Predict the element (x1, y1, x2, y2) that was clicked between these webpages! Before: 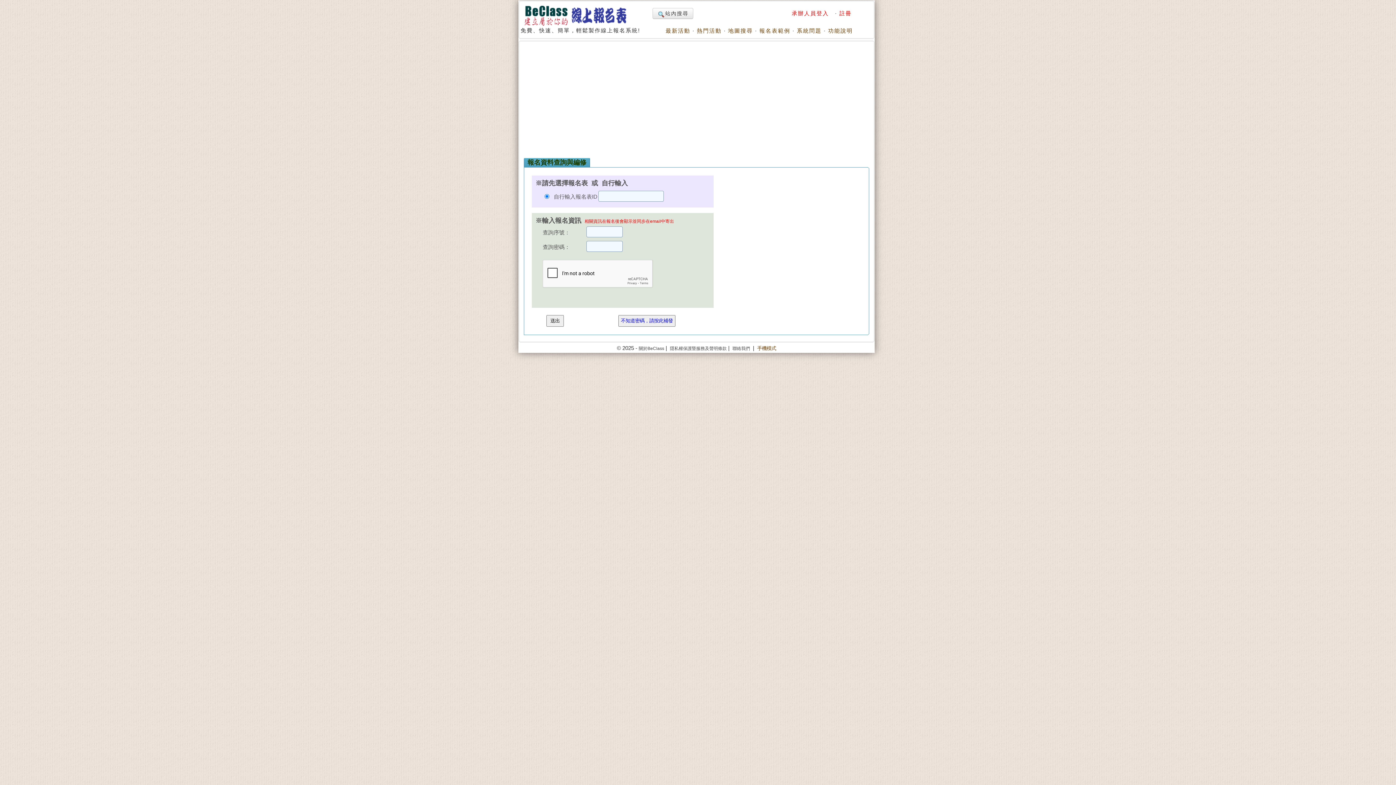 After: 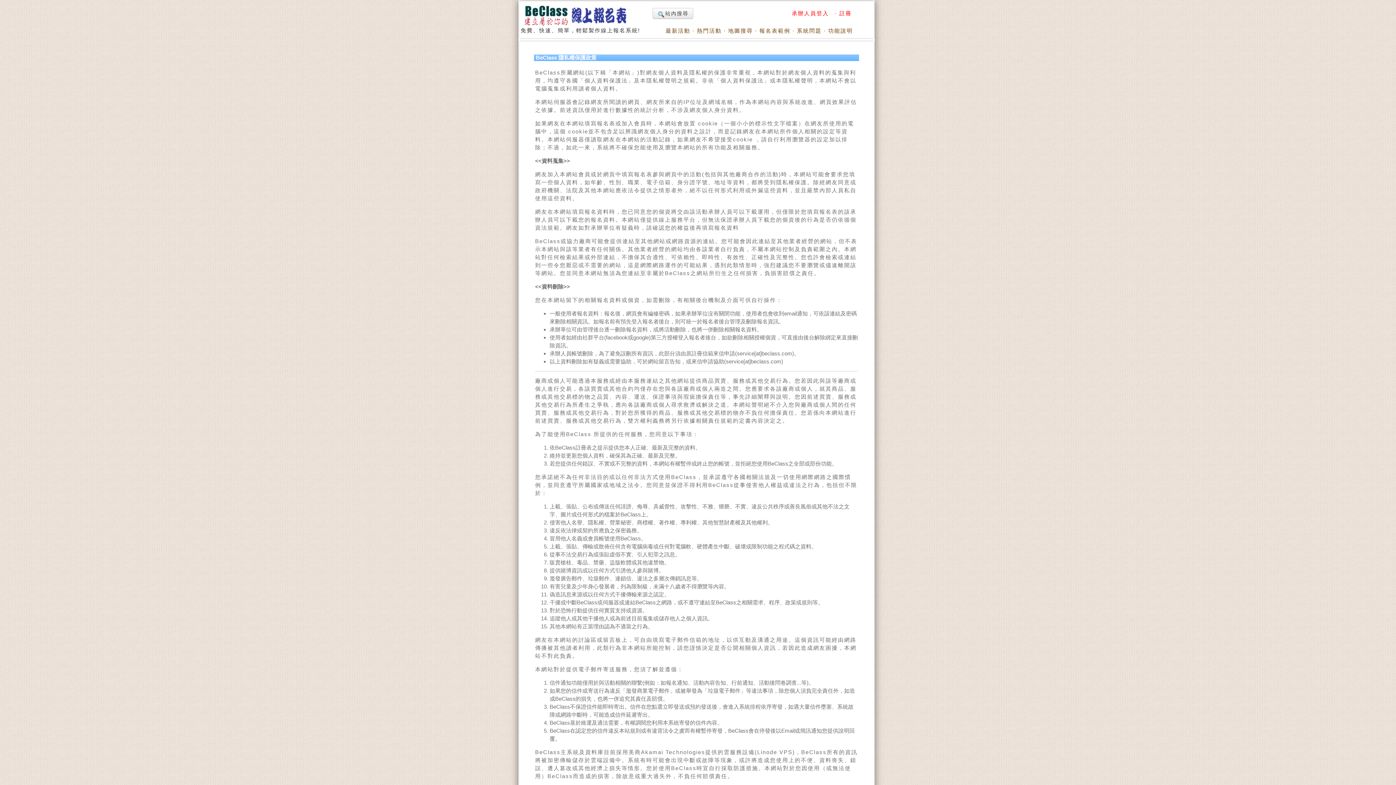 Action: label: 隱私權保護暨服務及聲明條款 bbox: (670, 346, 726, 351)